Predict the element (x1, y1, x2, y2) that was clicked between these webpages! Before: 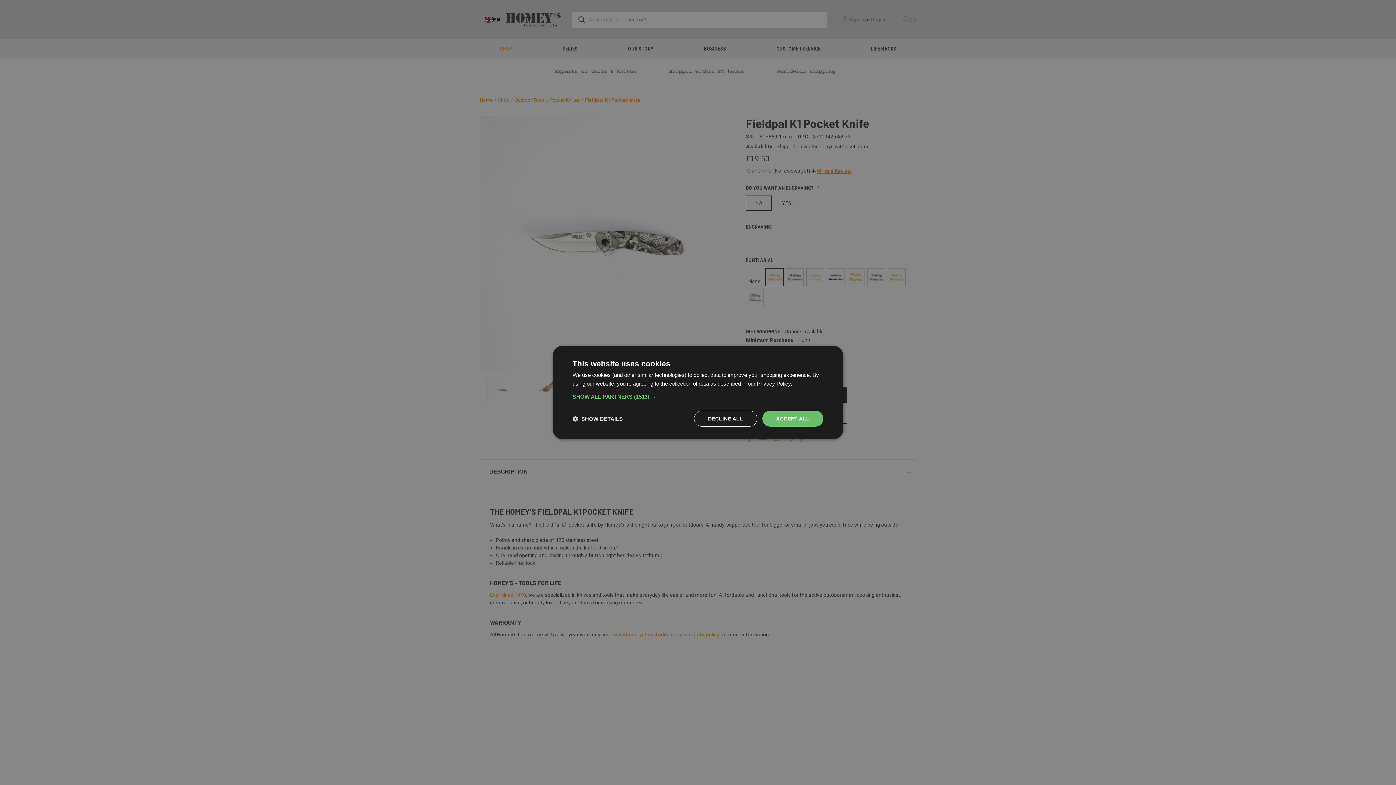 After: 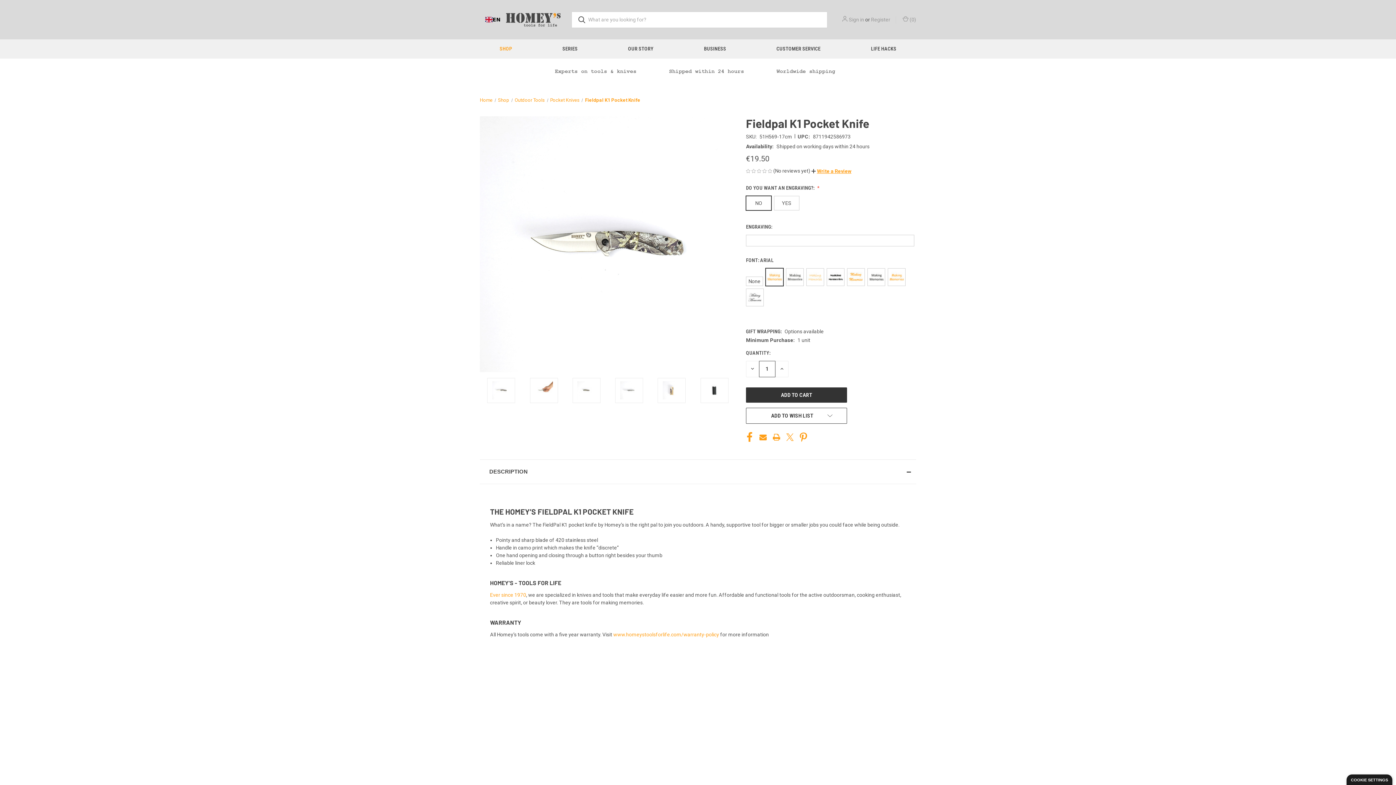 Action: label: DECLINE ALL bbox: (694, 410, 757, 426)